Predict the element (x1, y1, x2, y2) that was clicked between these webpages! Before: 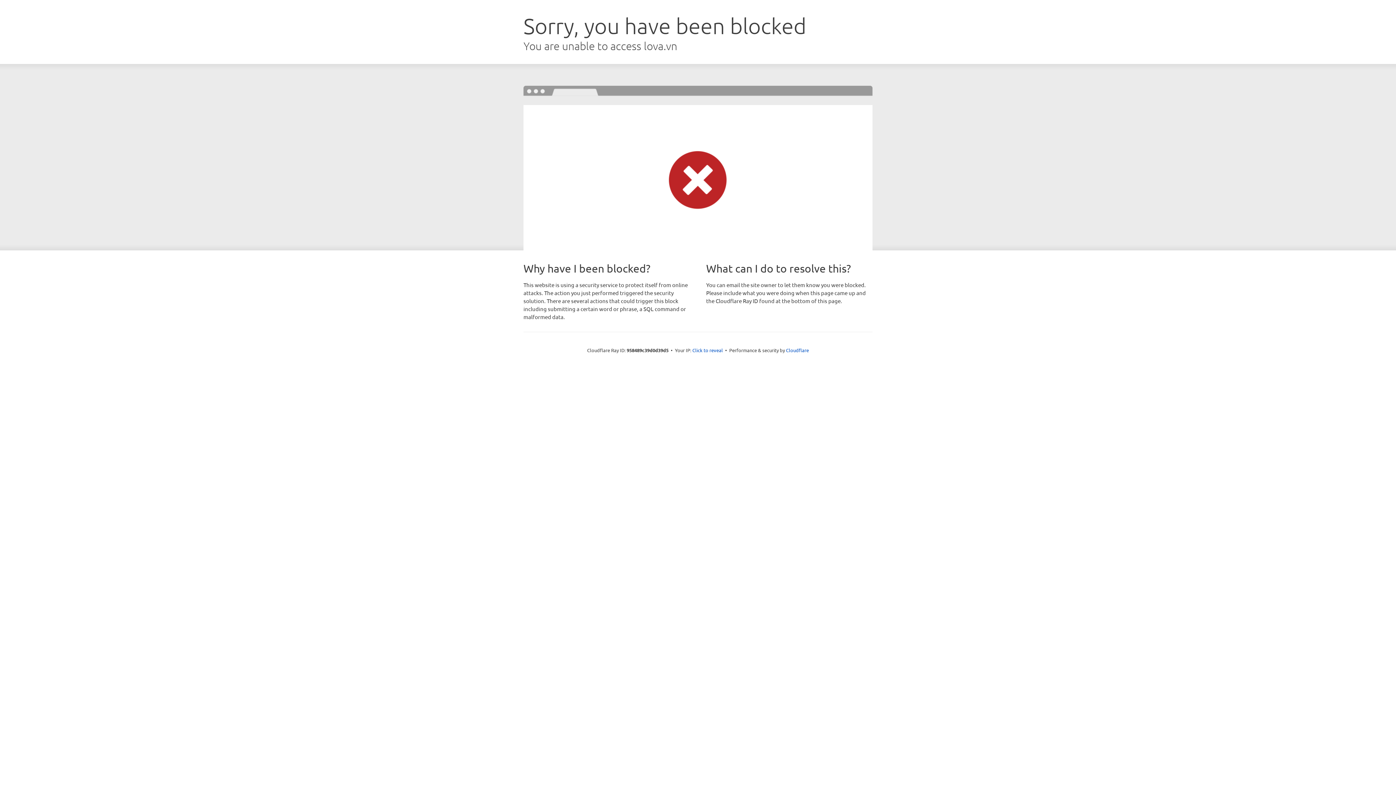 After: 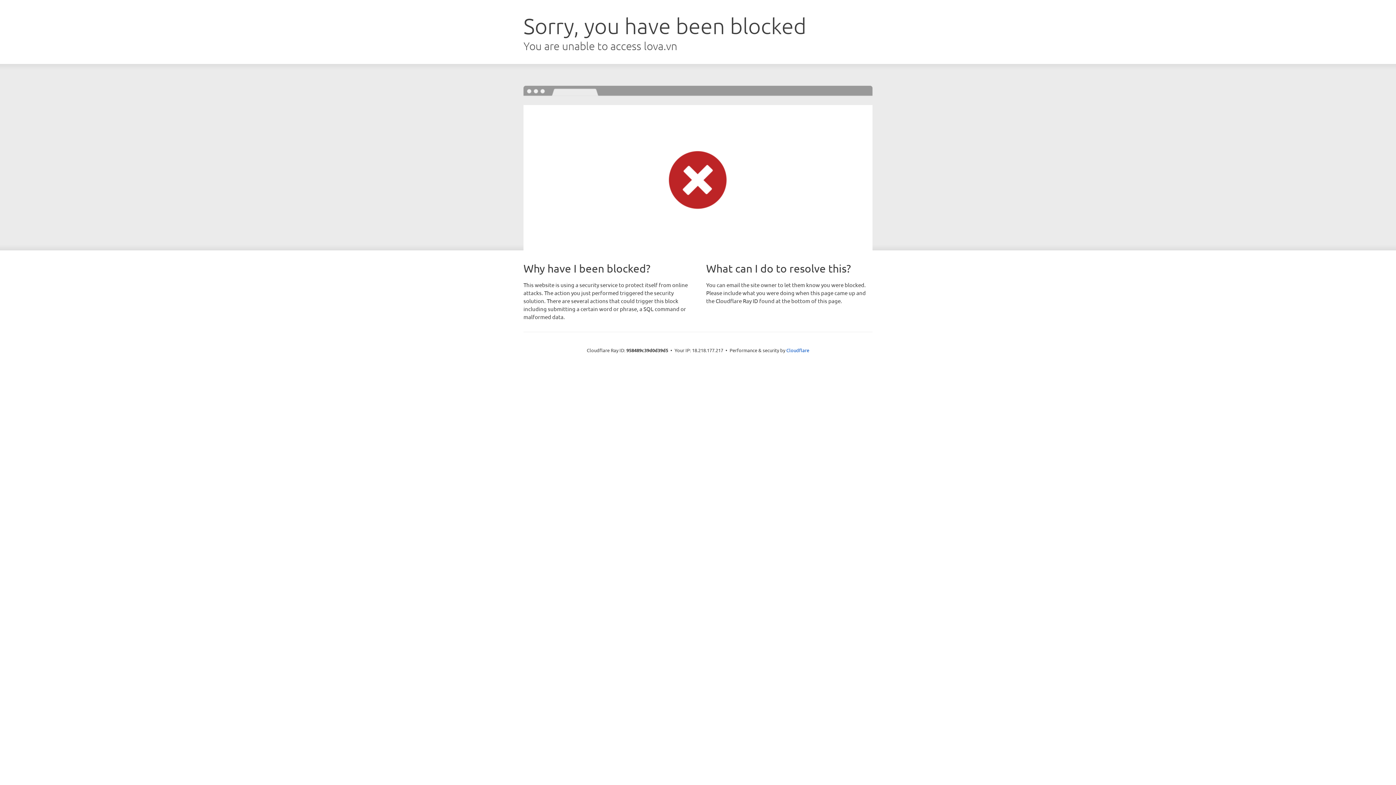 Action: bbox: (692, 346, 723, 353) label: Click to reveal